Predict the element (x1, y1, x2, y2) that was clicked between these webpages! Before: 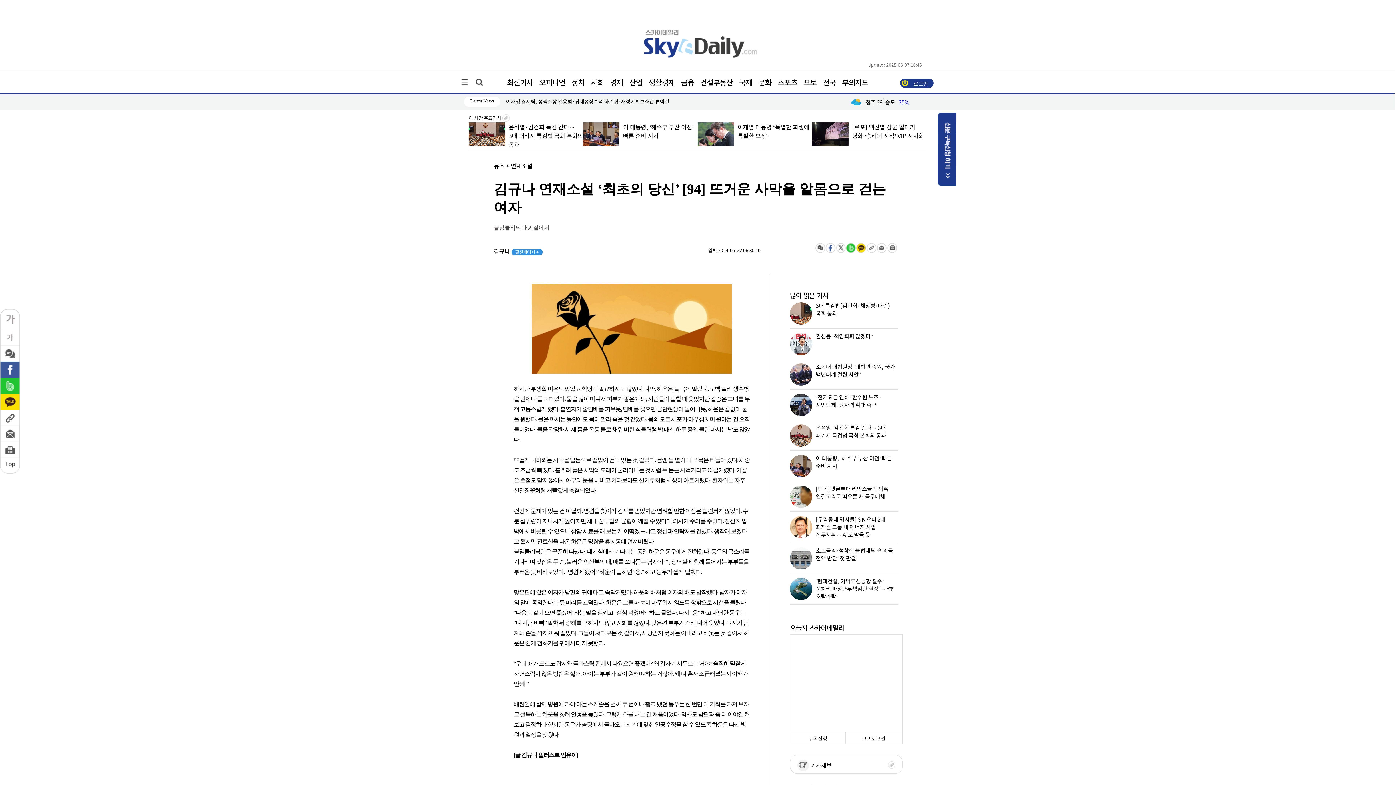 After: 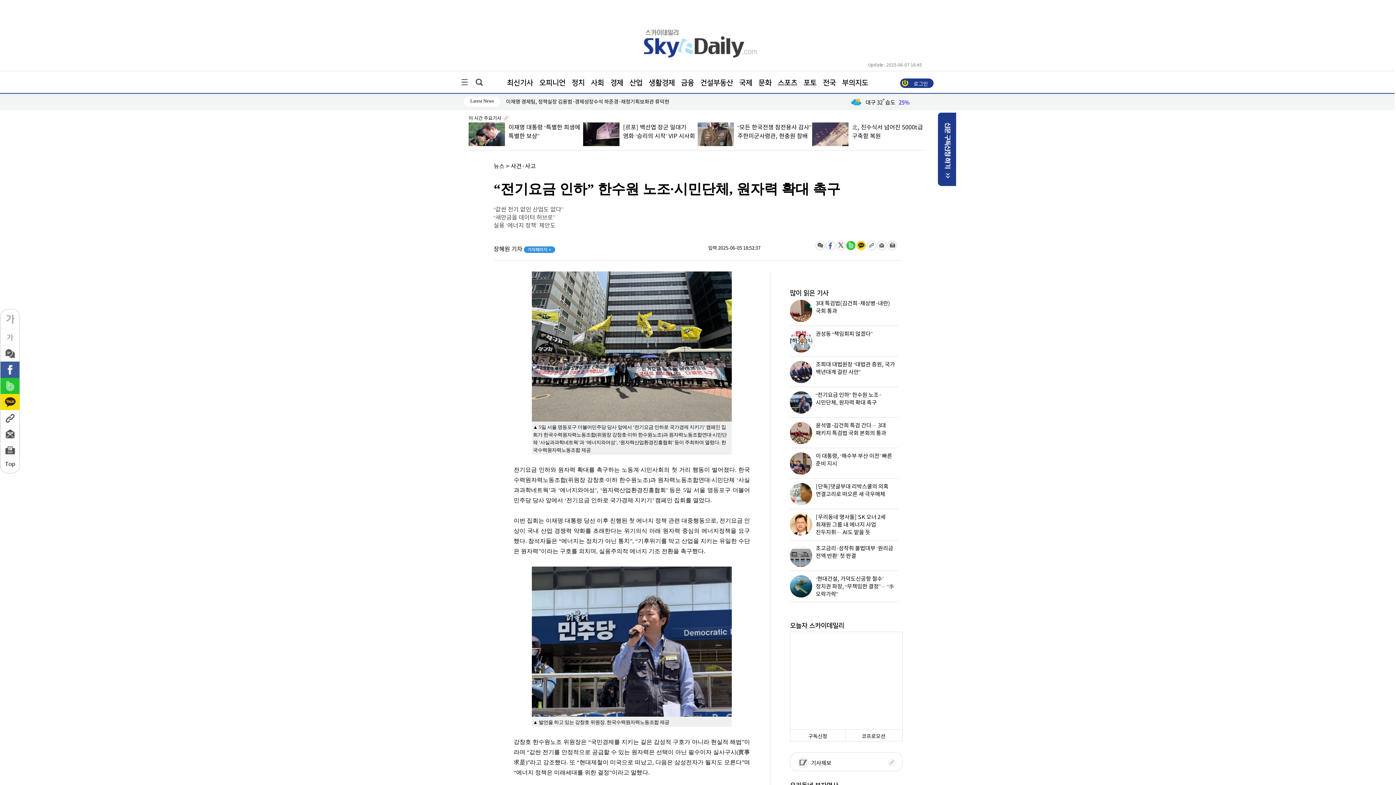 Action: label: “전기요금 인하” 한수원 노조·시민단체, 원자력 확대 촉구 bbox: (790, 395, 898, 421)